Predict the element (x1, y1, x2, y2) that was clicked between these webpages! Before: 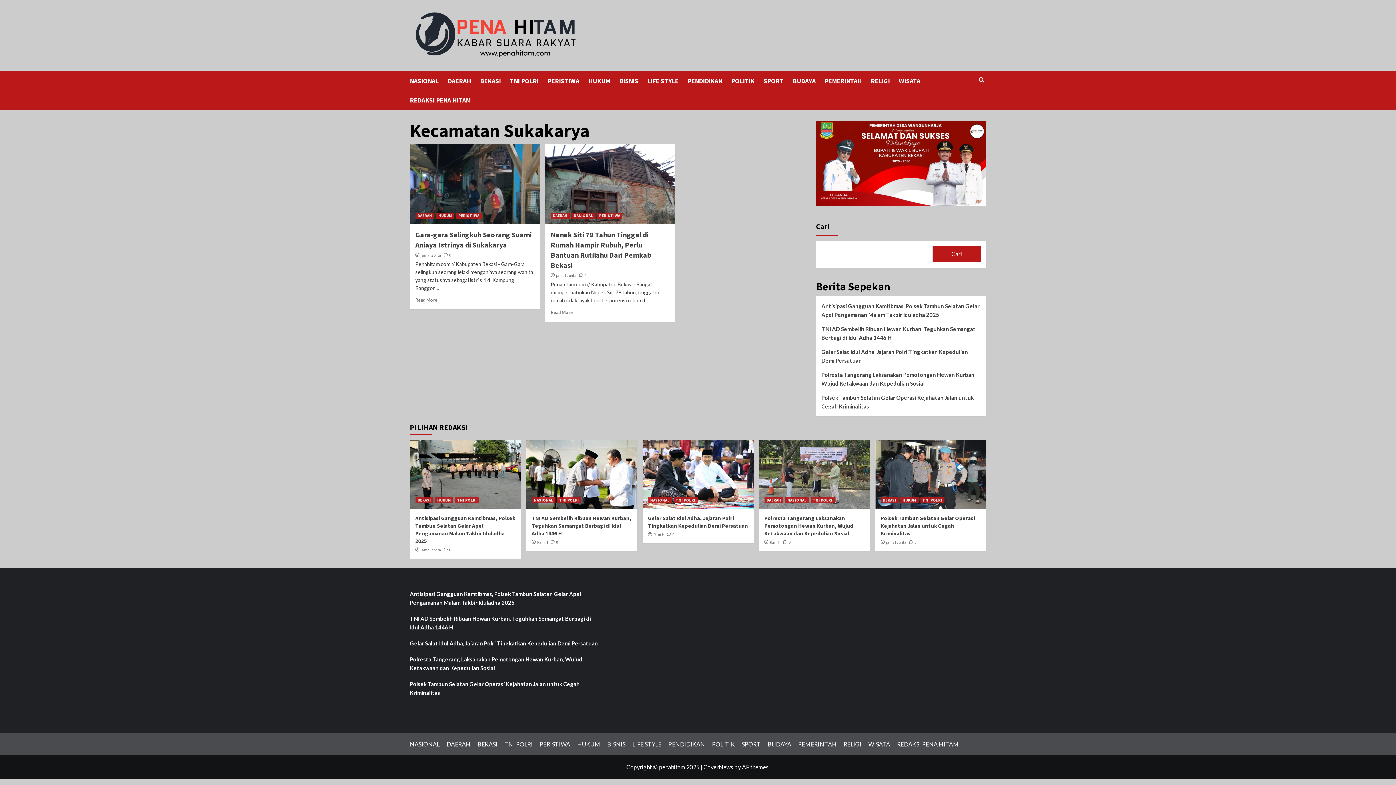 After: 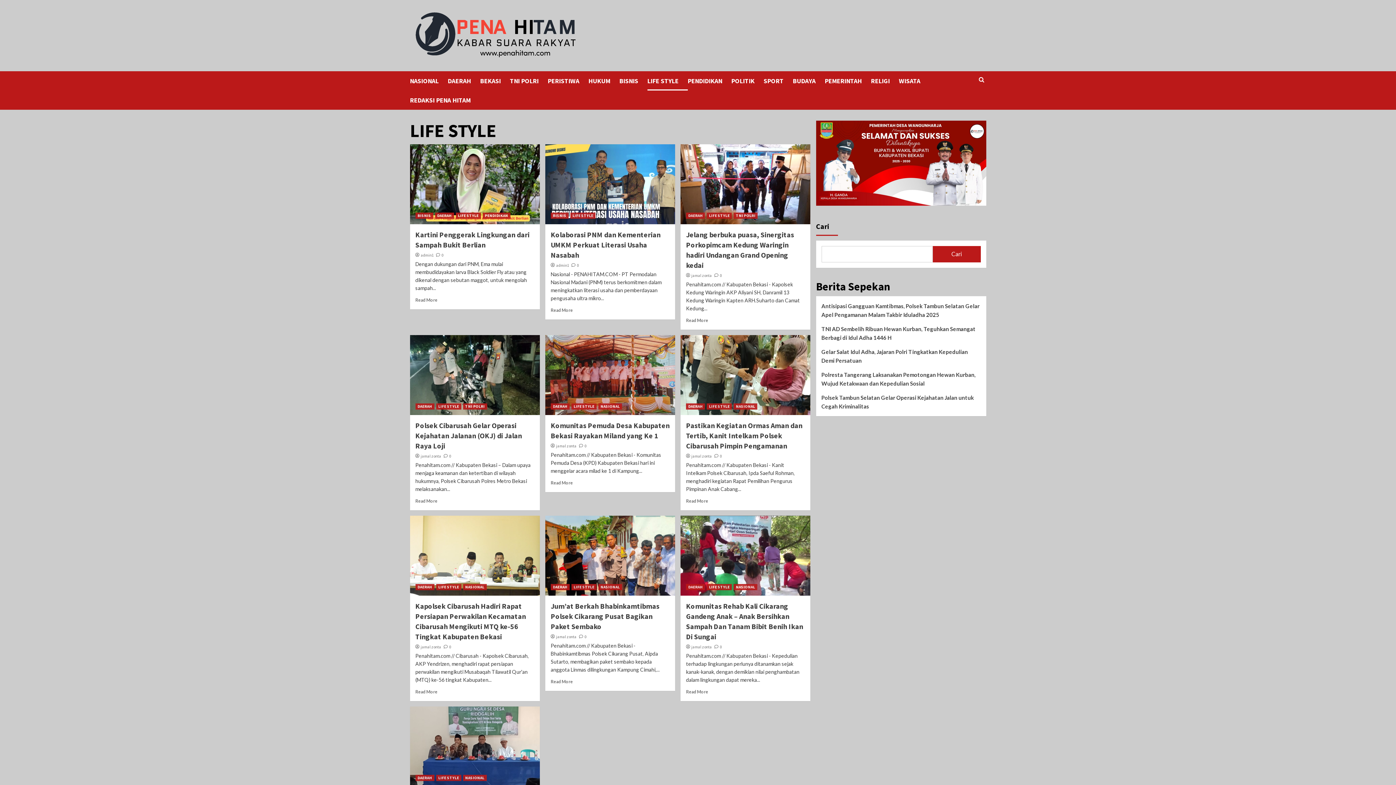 Action: label: LIFE STYLE bbox: (632, 740, 667, 747)